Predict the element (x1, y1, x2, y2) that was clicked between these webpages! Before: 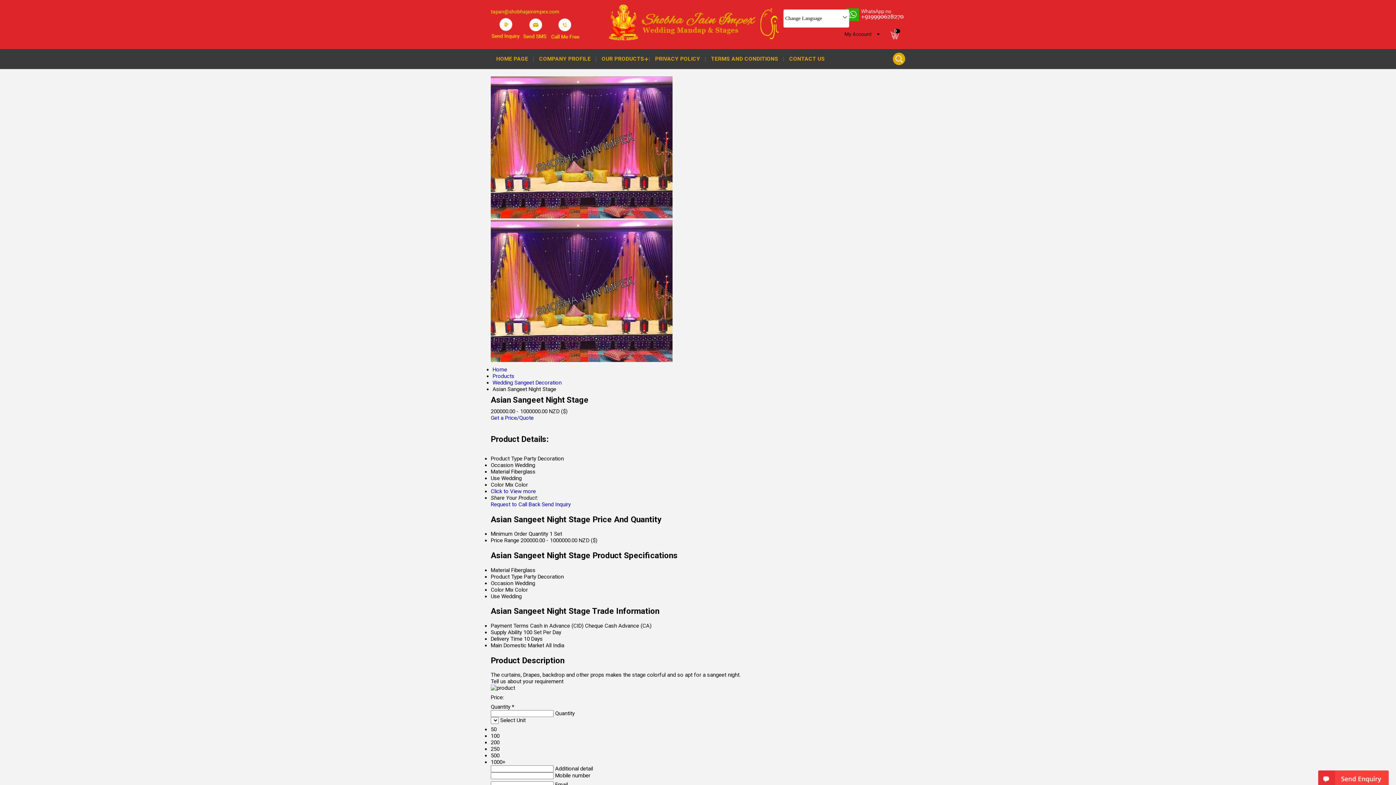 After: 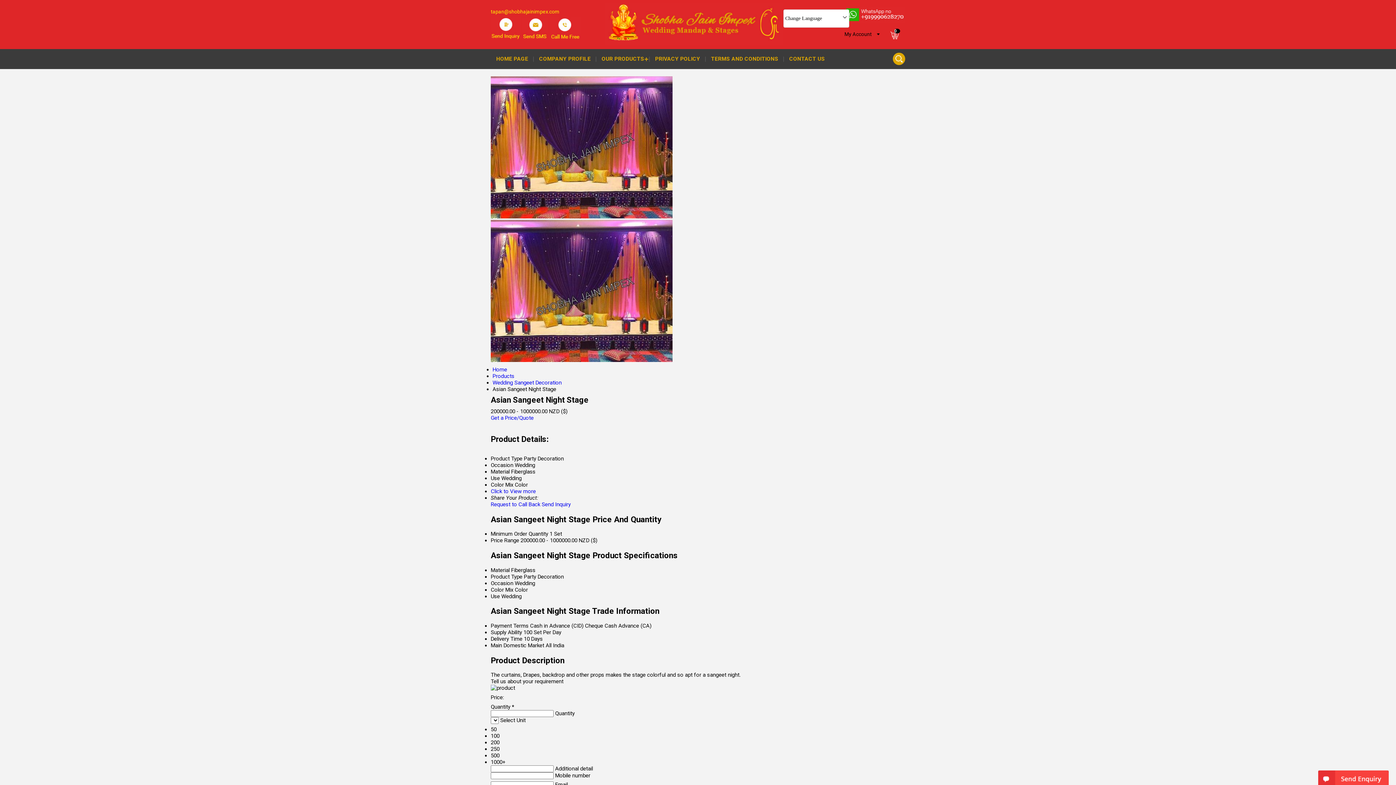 Action: bbox: (553, 34, 580, 41)